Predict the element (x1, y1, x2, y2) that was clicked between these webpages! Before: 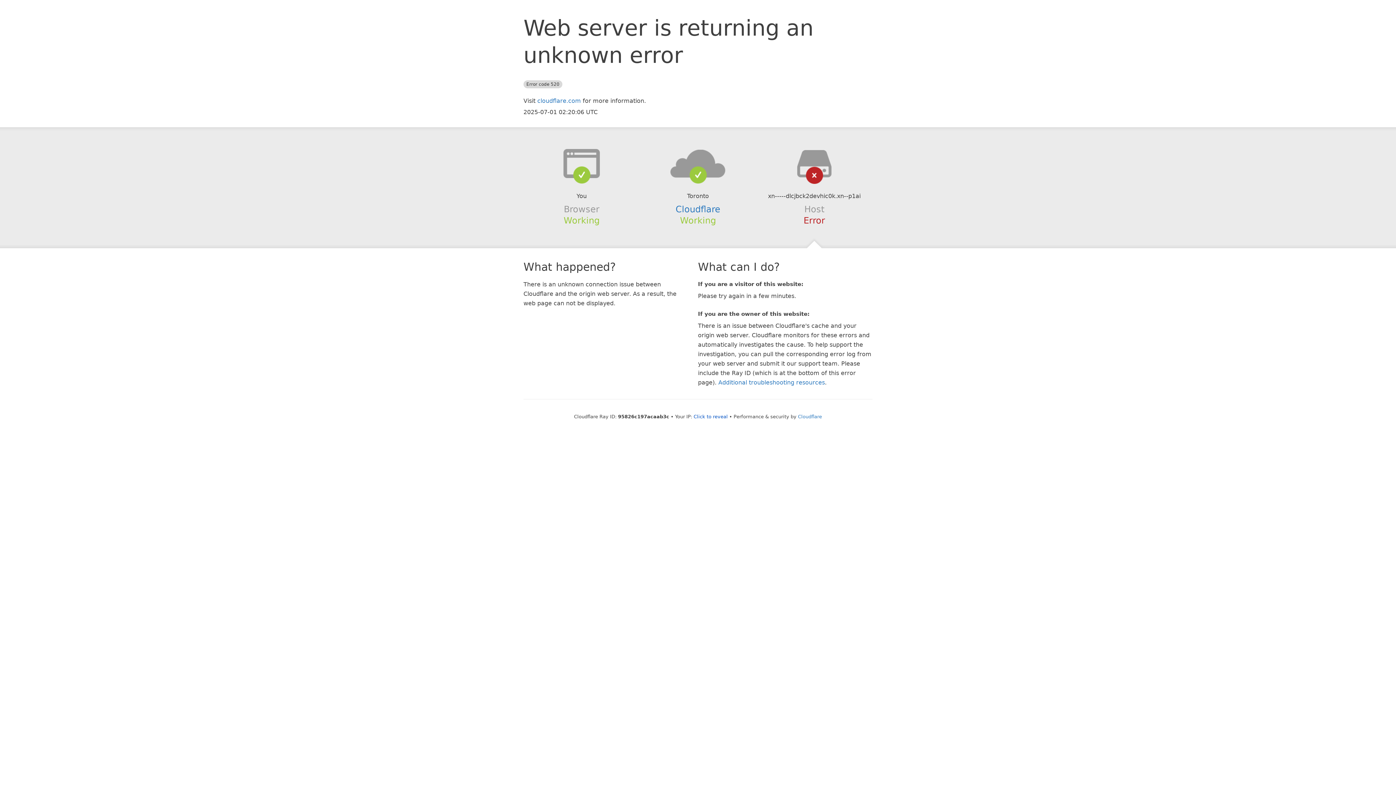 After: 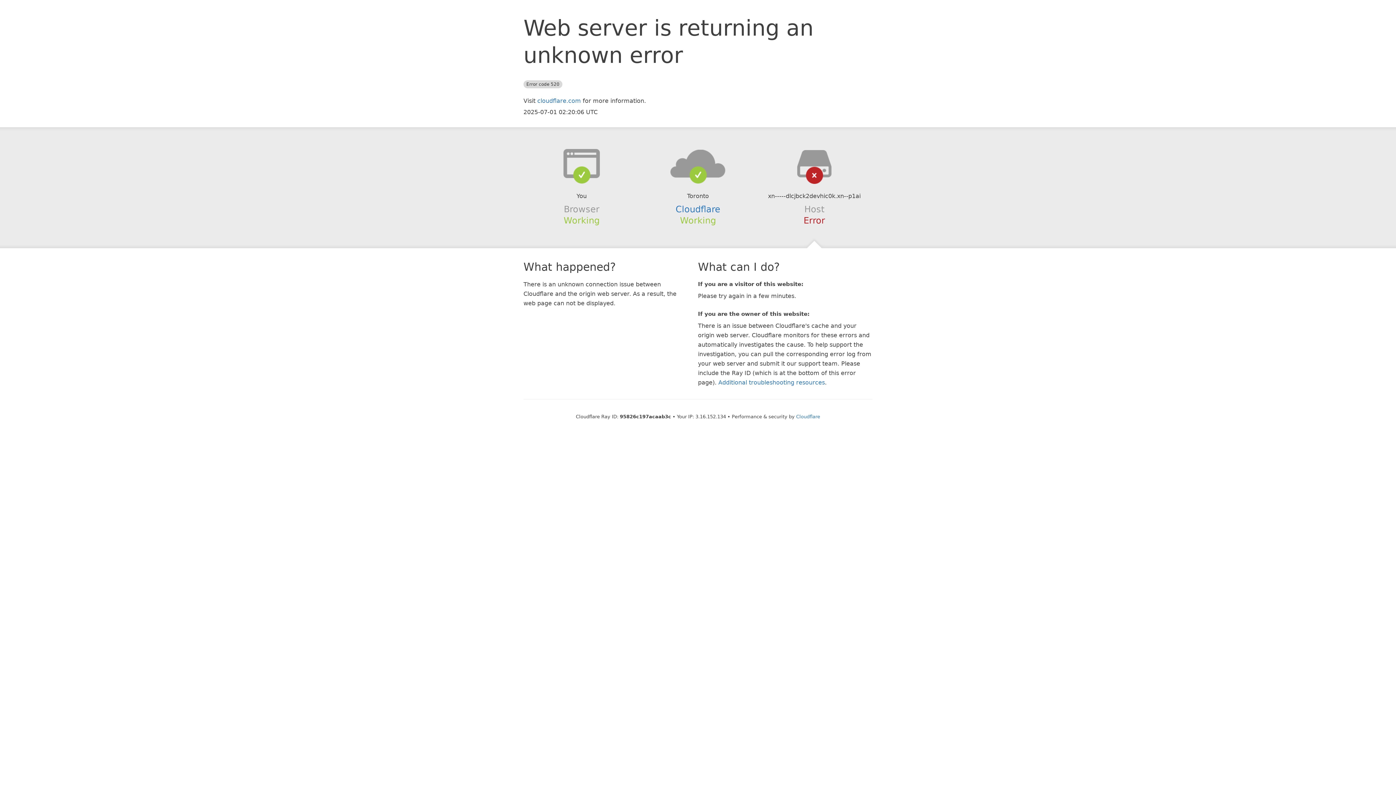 Action: label: Click to reveal bbox: (693, 414, 728, 419)